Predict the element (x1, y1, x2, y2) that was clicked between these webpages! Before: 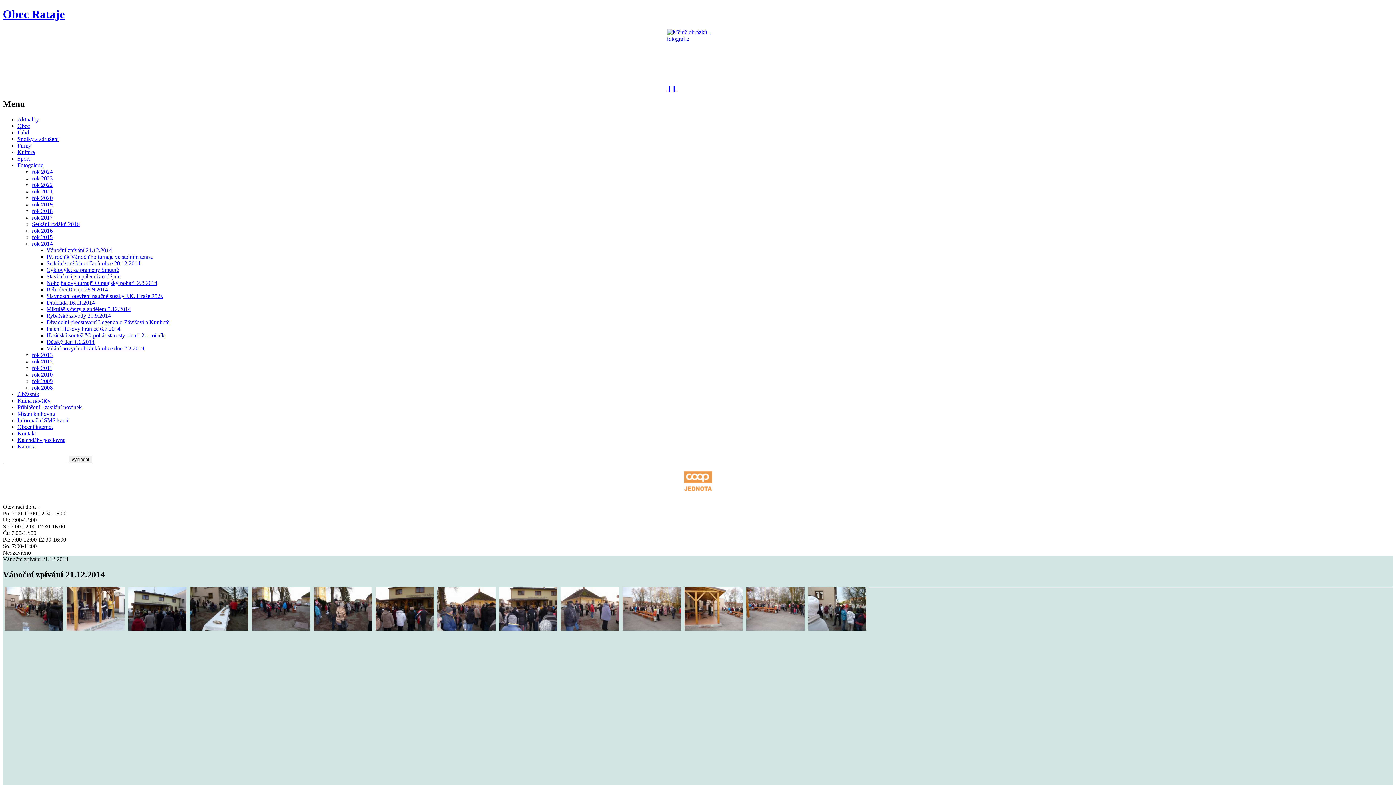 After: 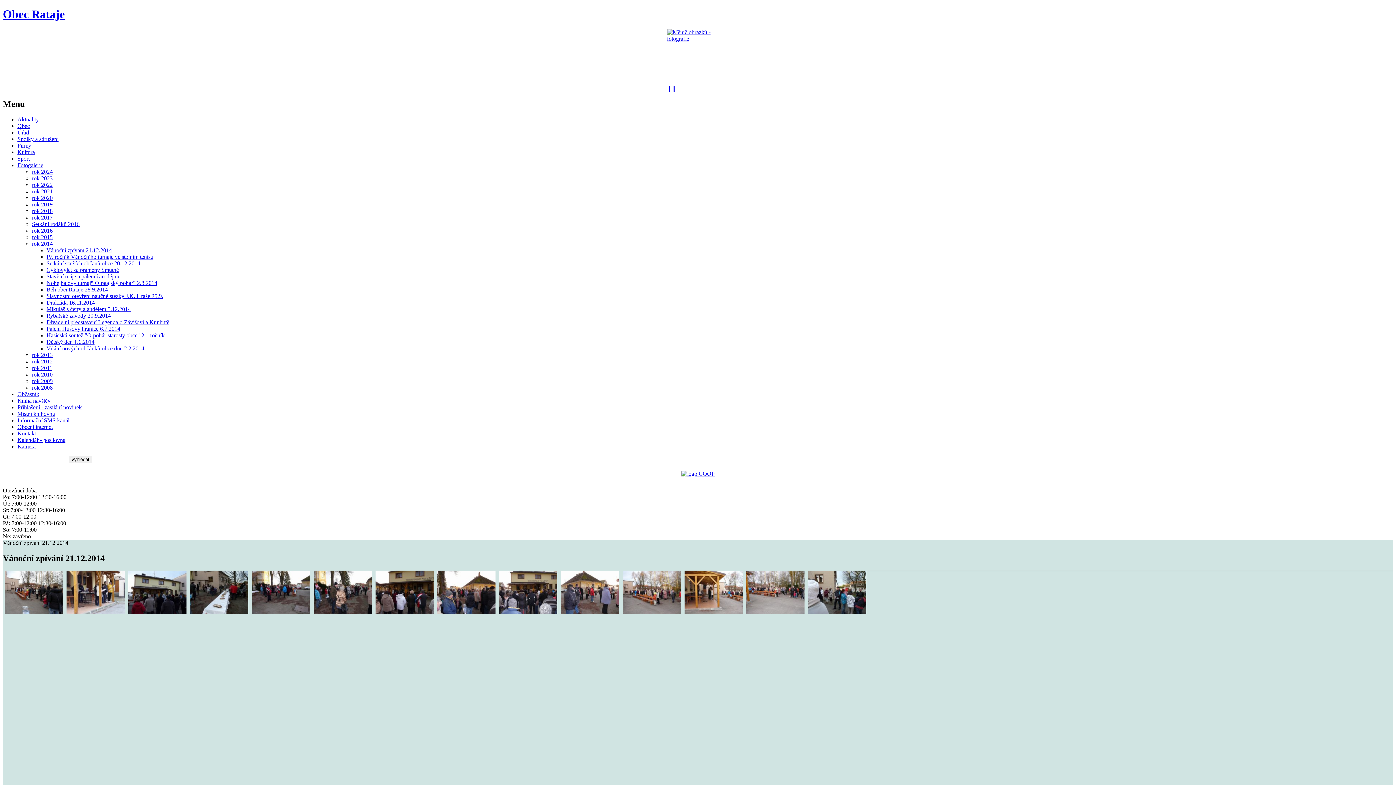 Action: bbox: (46, 247, 112, 253) label: Vánoční zpívání 21.12.2014